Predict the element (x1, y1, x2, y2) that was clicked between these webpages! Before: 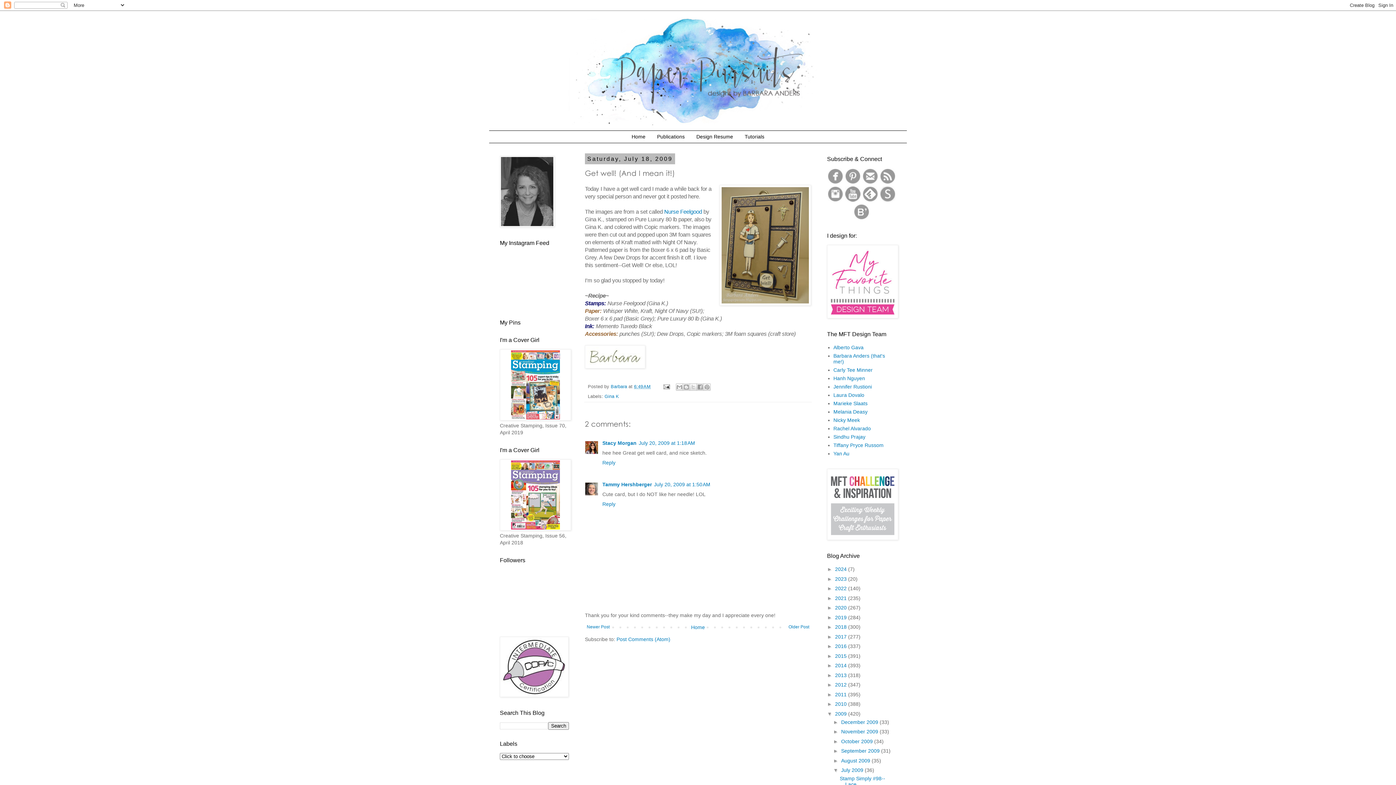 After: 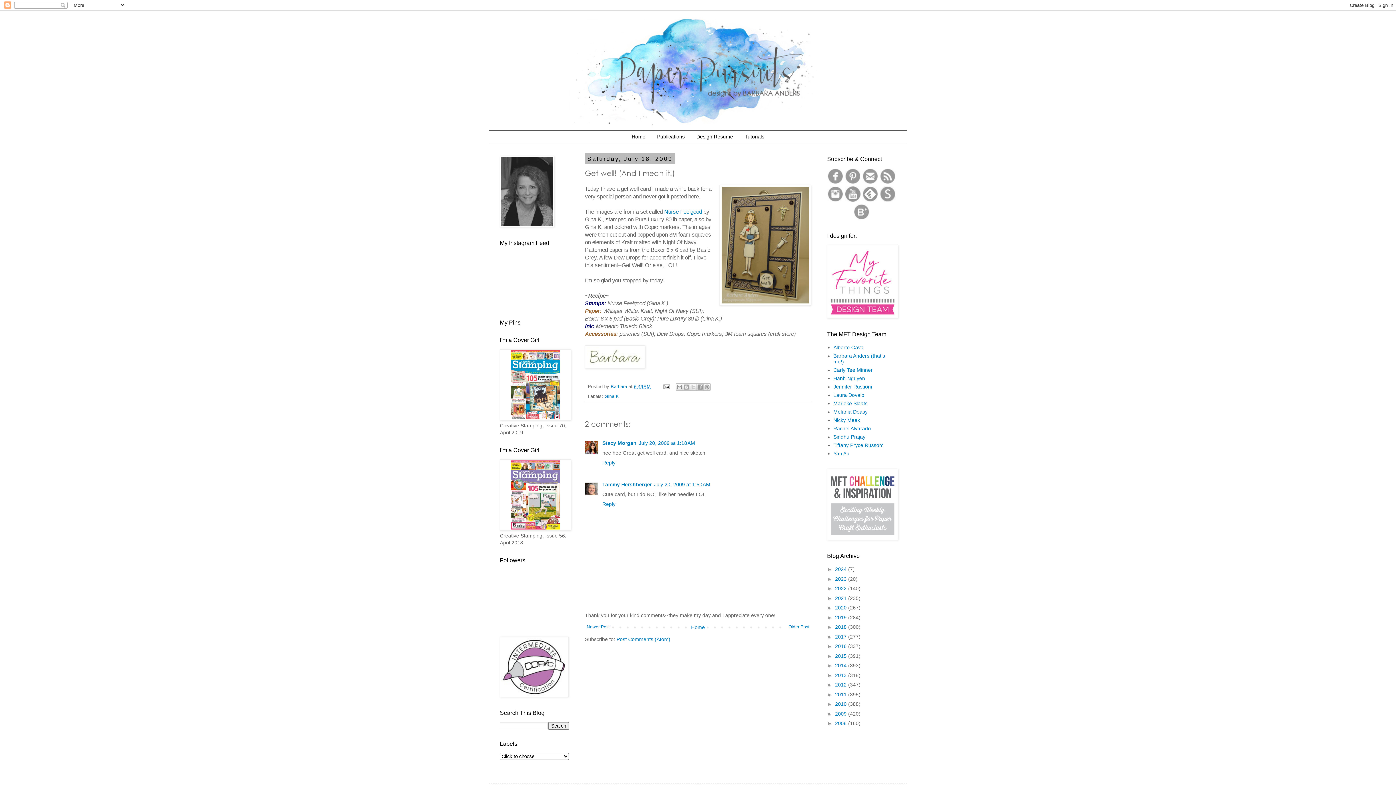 Action: bbox: (827, 711, 835, 717) label: ▼  